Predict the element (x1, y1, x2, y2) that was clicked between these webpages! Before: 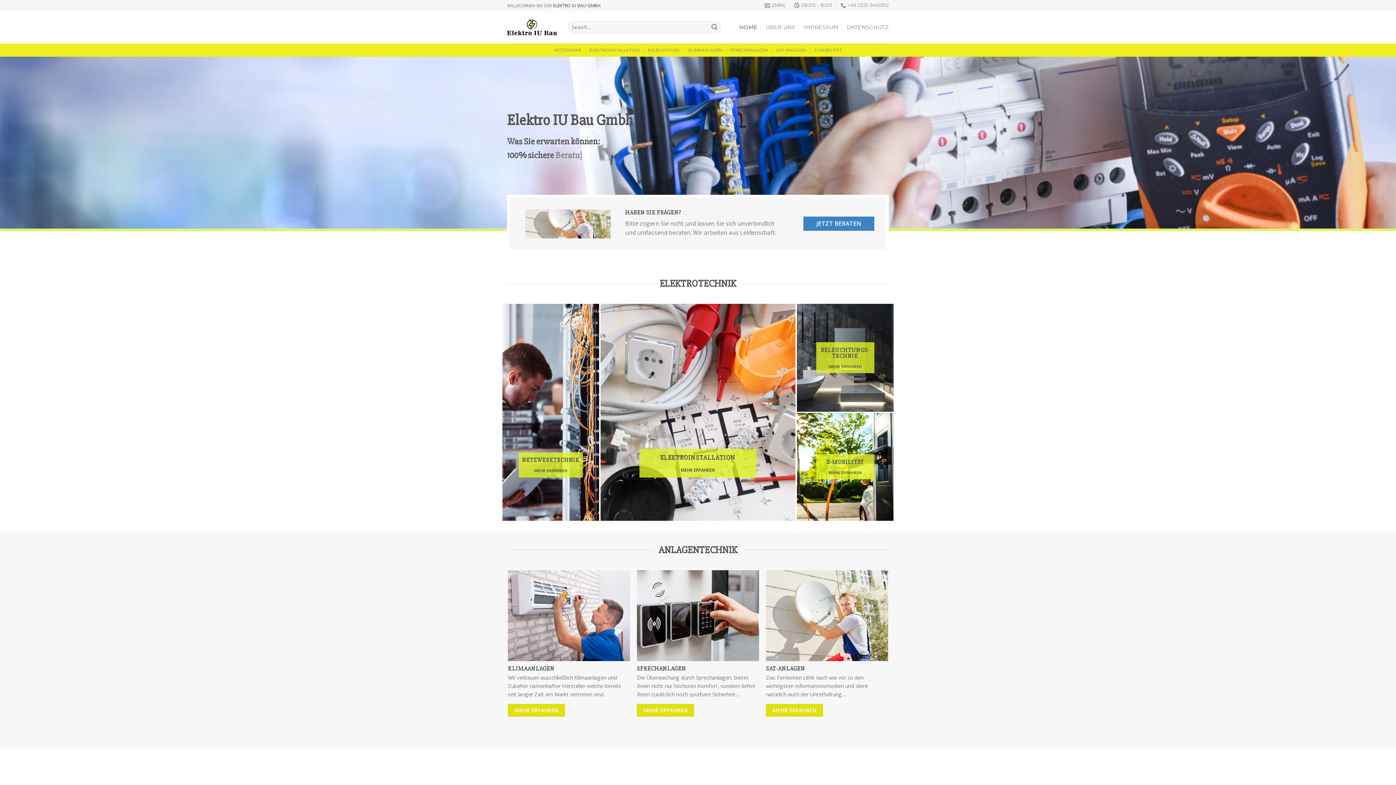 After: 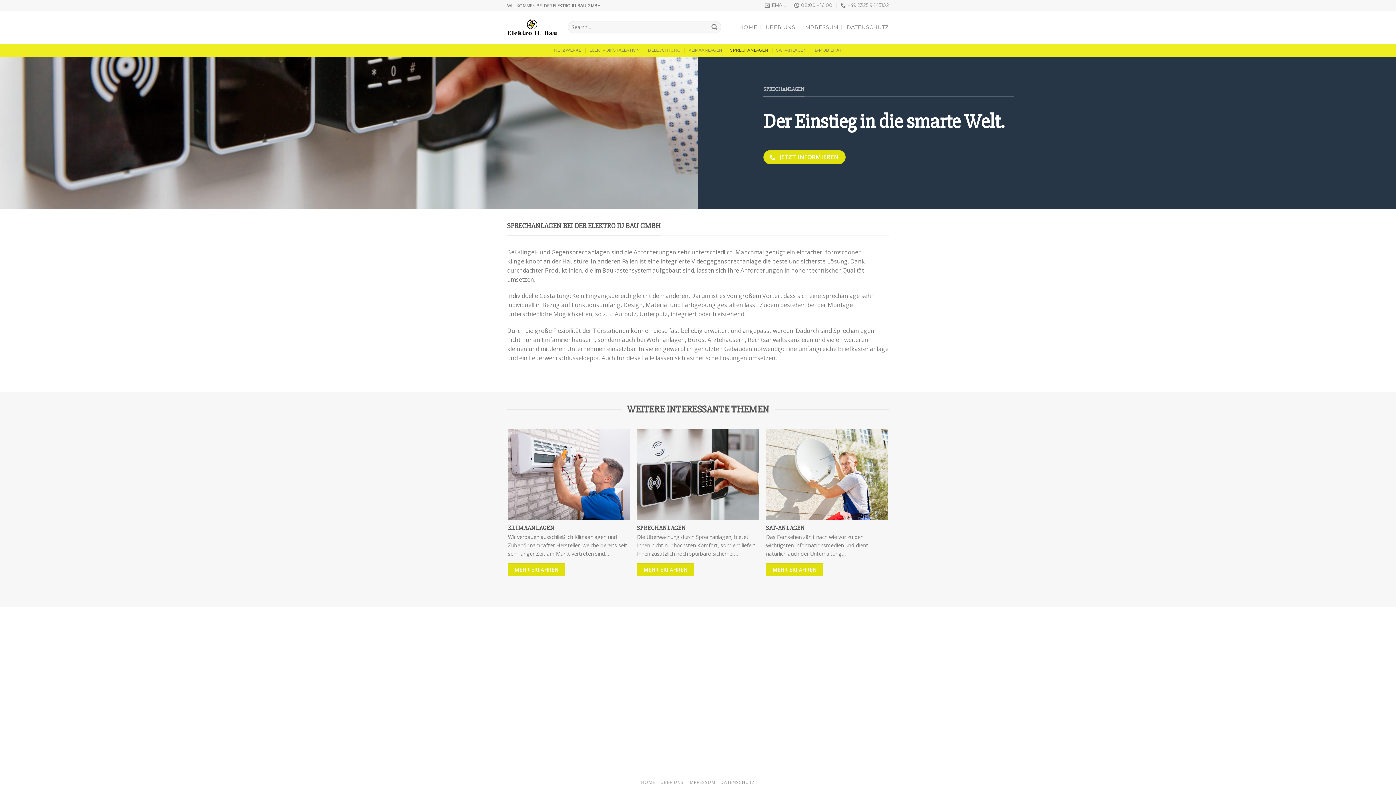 Action: bbox: (730, 43, 768, 56) label: SPRECHANLAGEN